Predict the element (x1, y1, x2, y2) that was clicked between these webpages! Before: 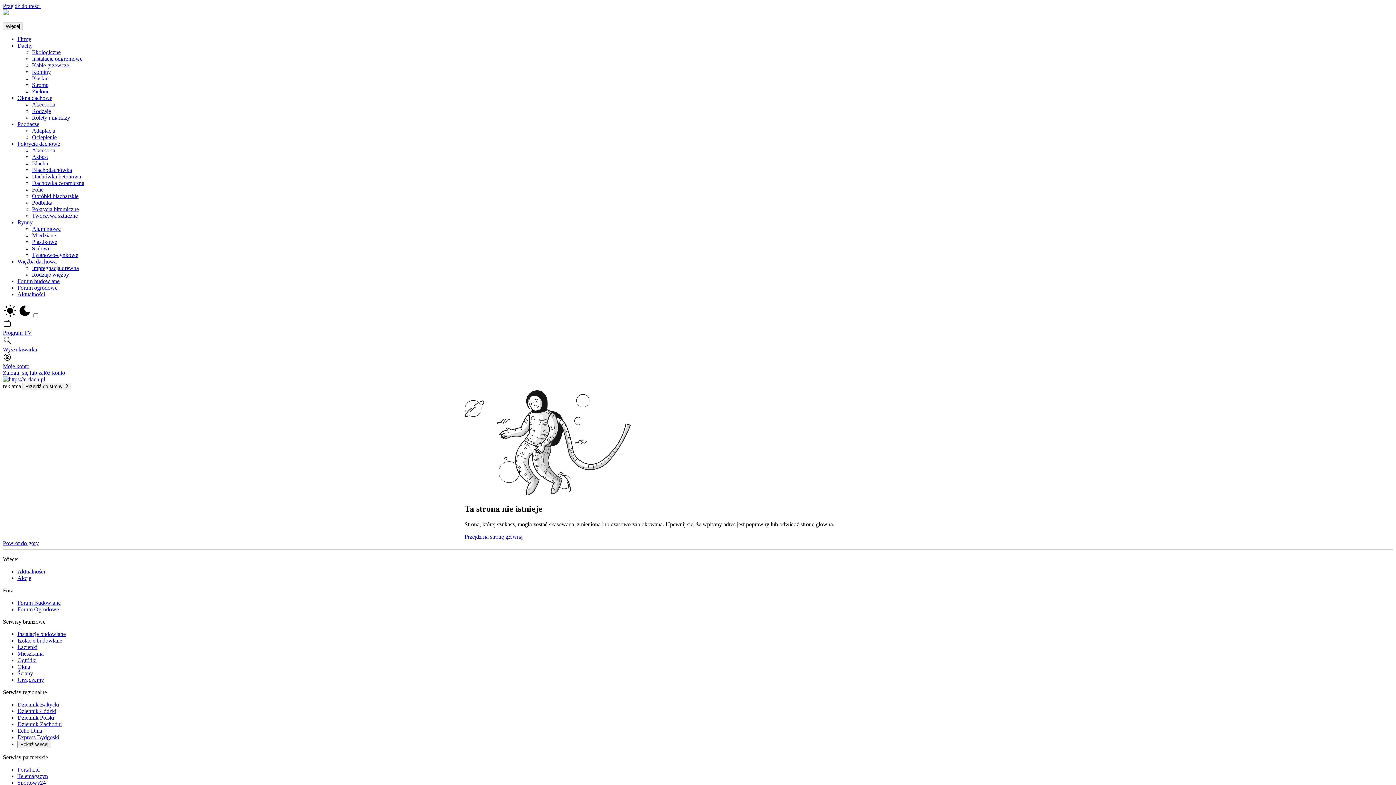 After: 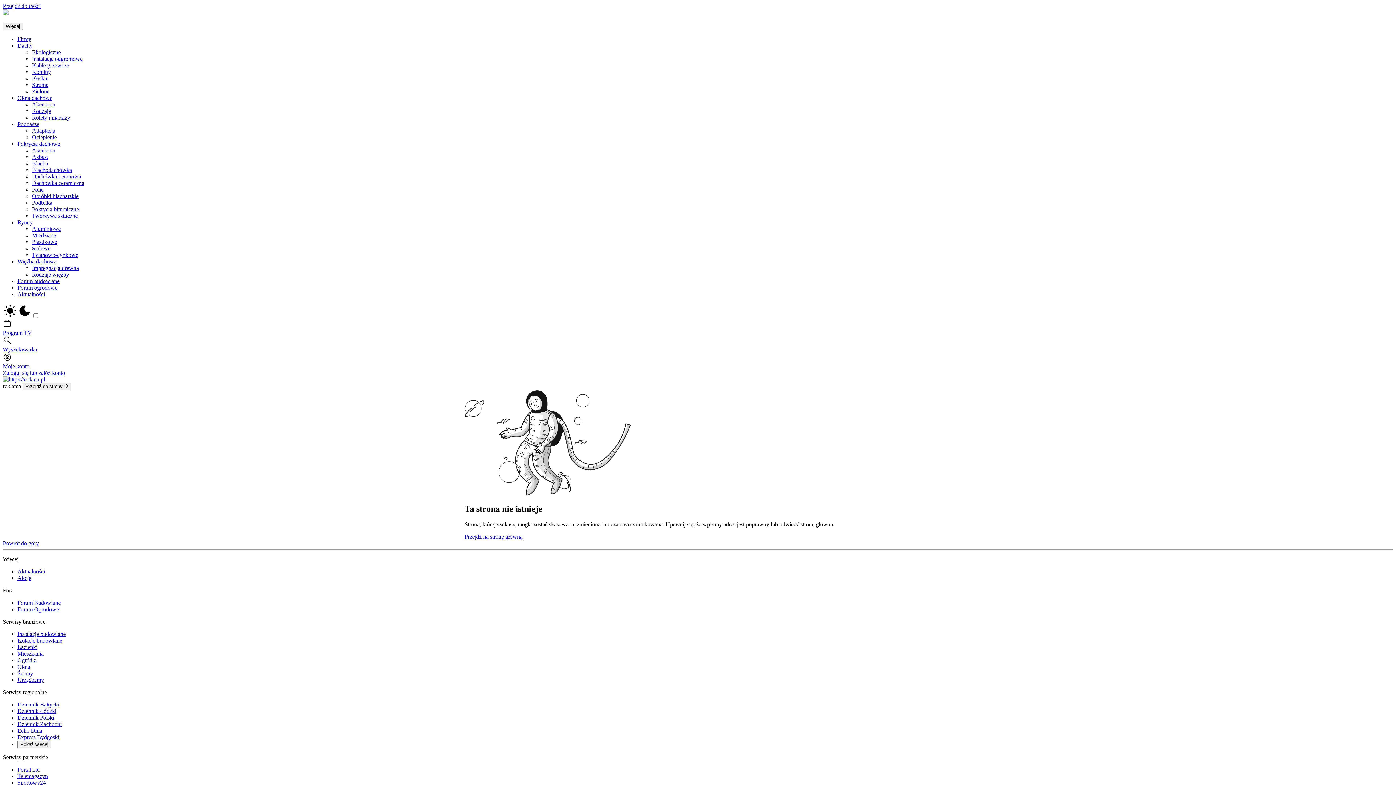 Action: bbox: (17, 708, 56, 714) label: Dziennik Łódzki